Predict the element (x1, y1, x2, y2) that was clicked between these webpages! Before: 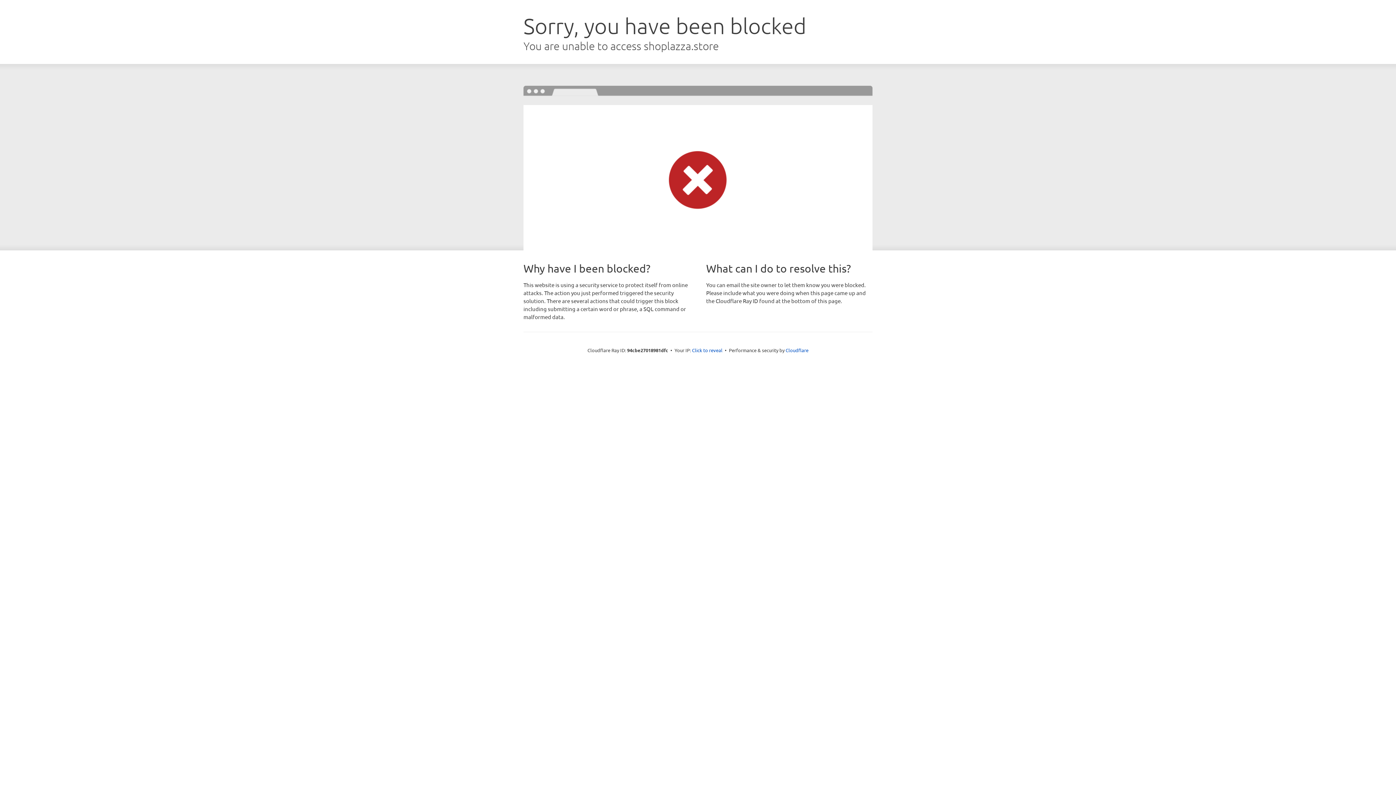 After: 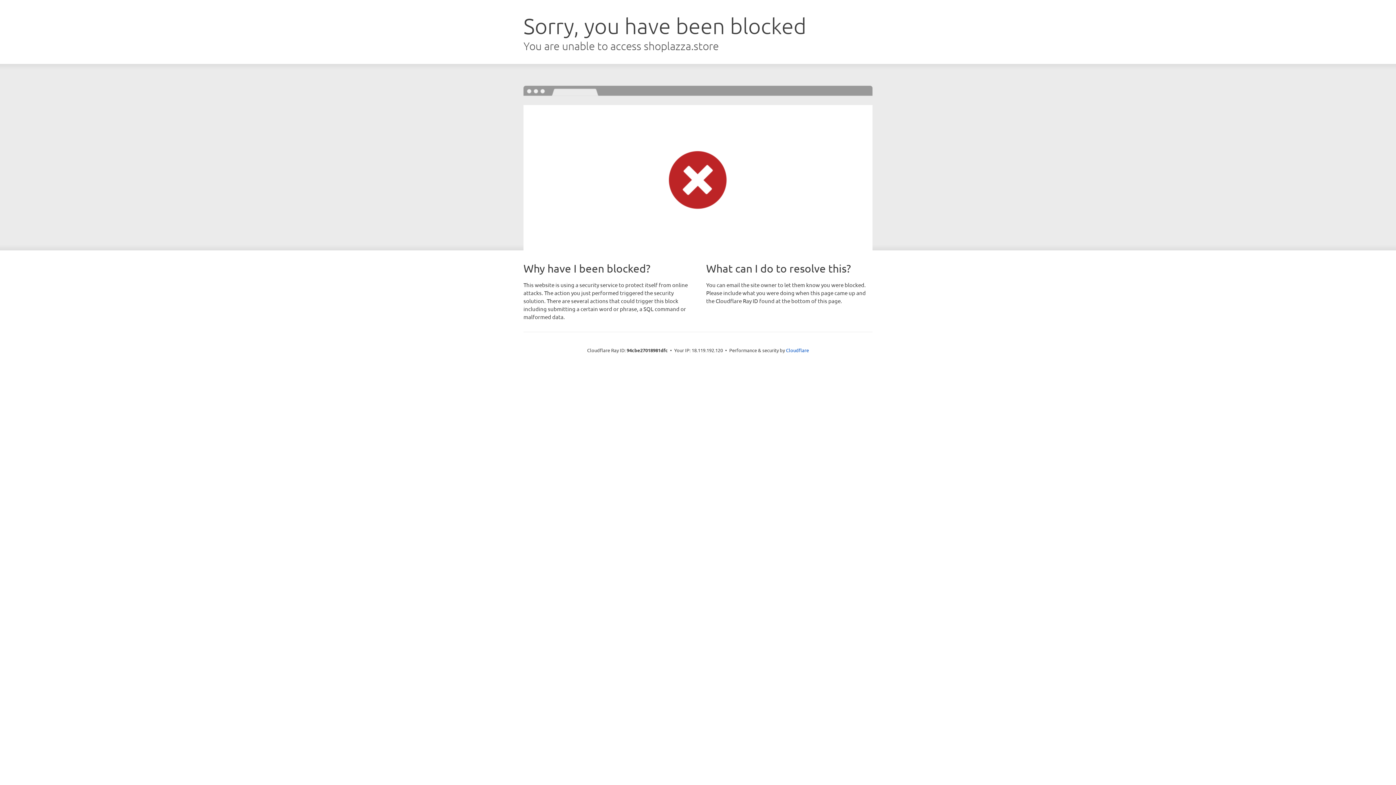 Action: label: Click to reveal bbox: (692, 346, 722, 353)